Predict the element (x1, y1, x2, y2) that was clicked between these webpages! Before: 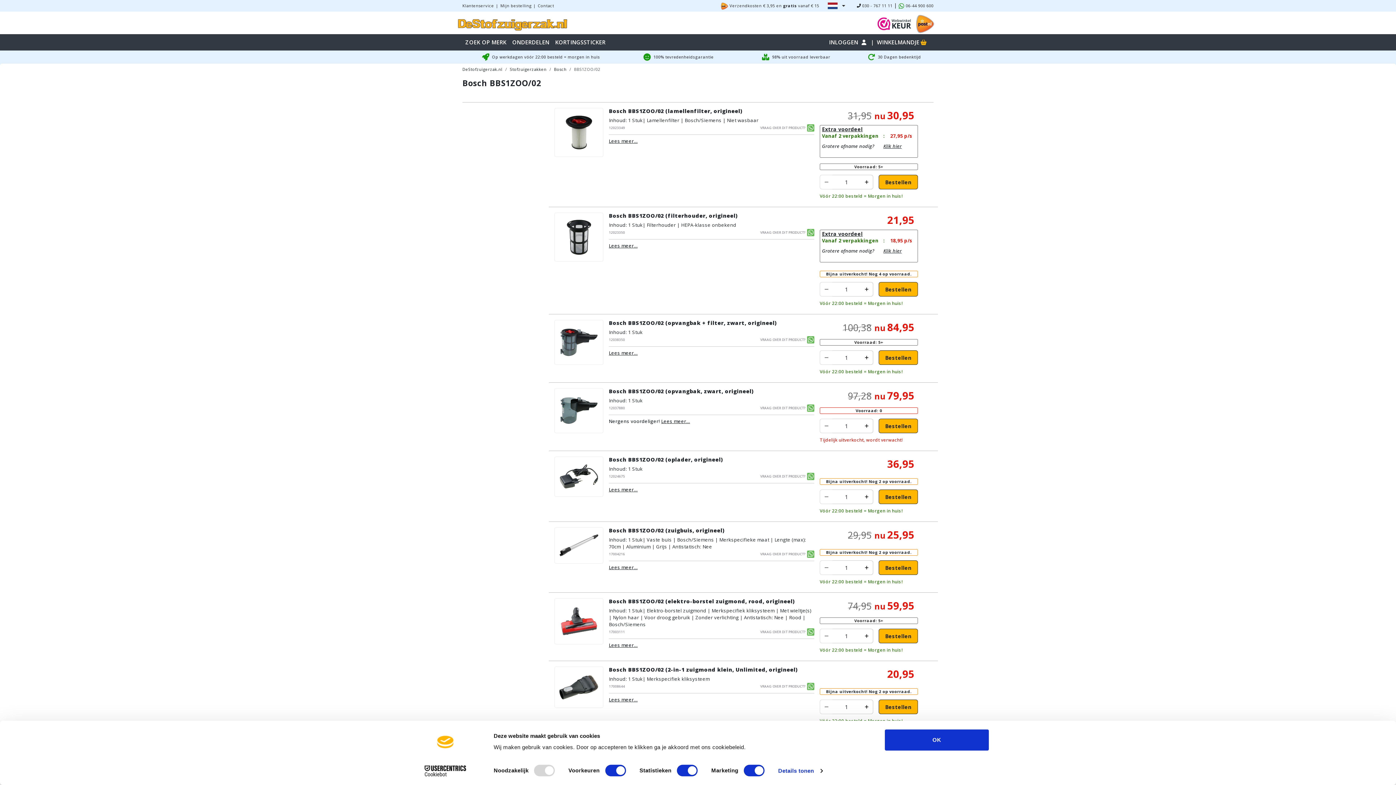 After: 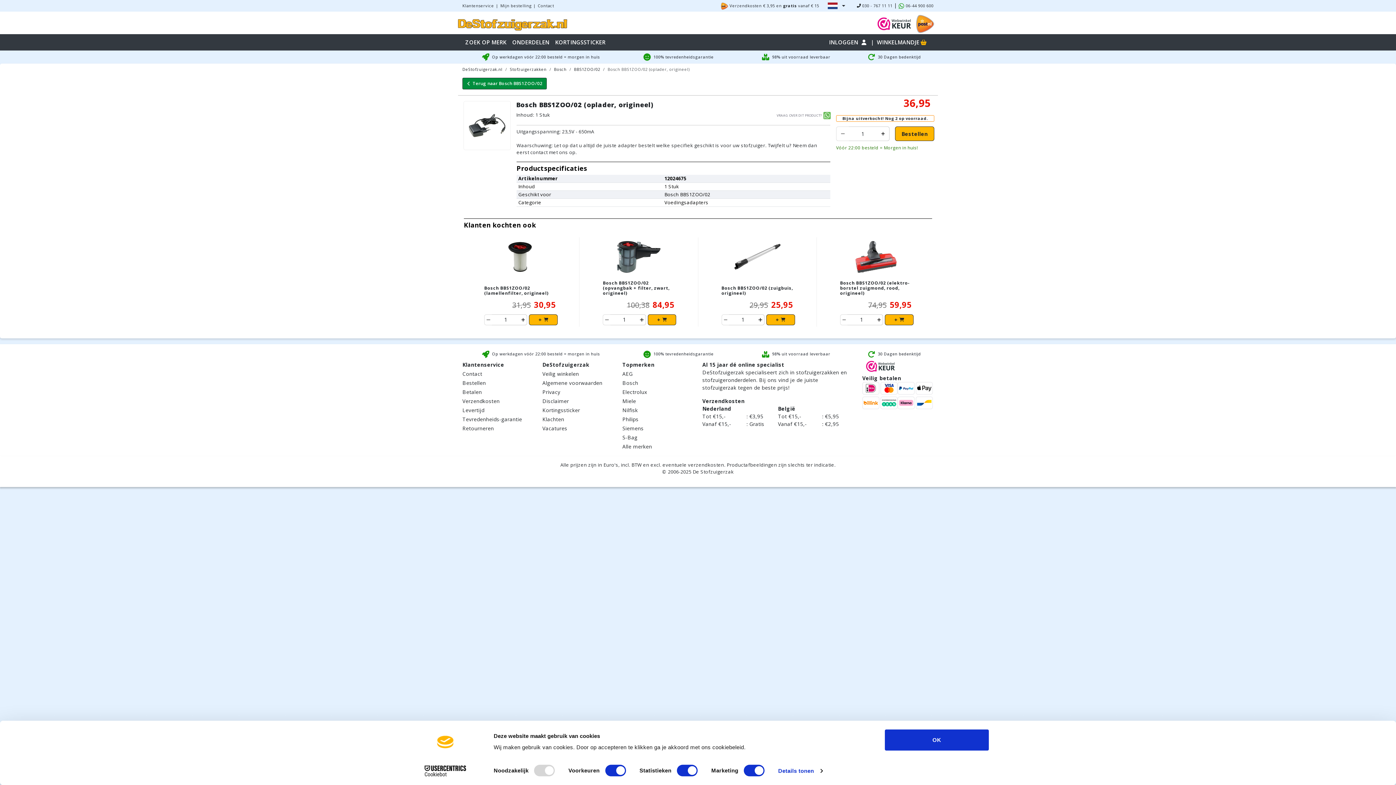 Action: bbox: (554, 456, 603, 466)